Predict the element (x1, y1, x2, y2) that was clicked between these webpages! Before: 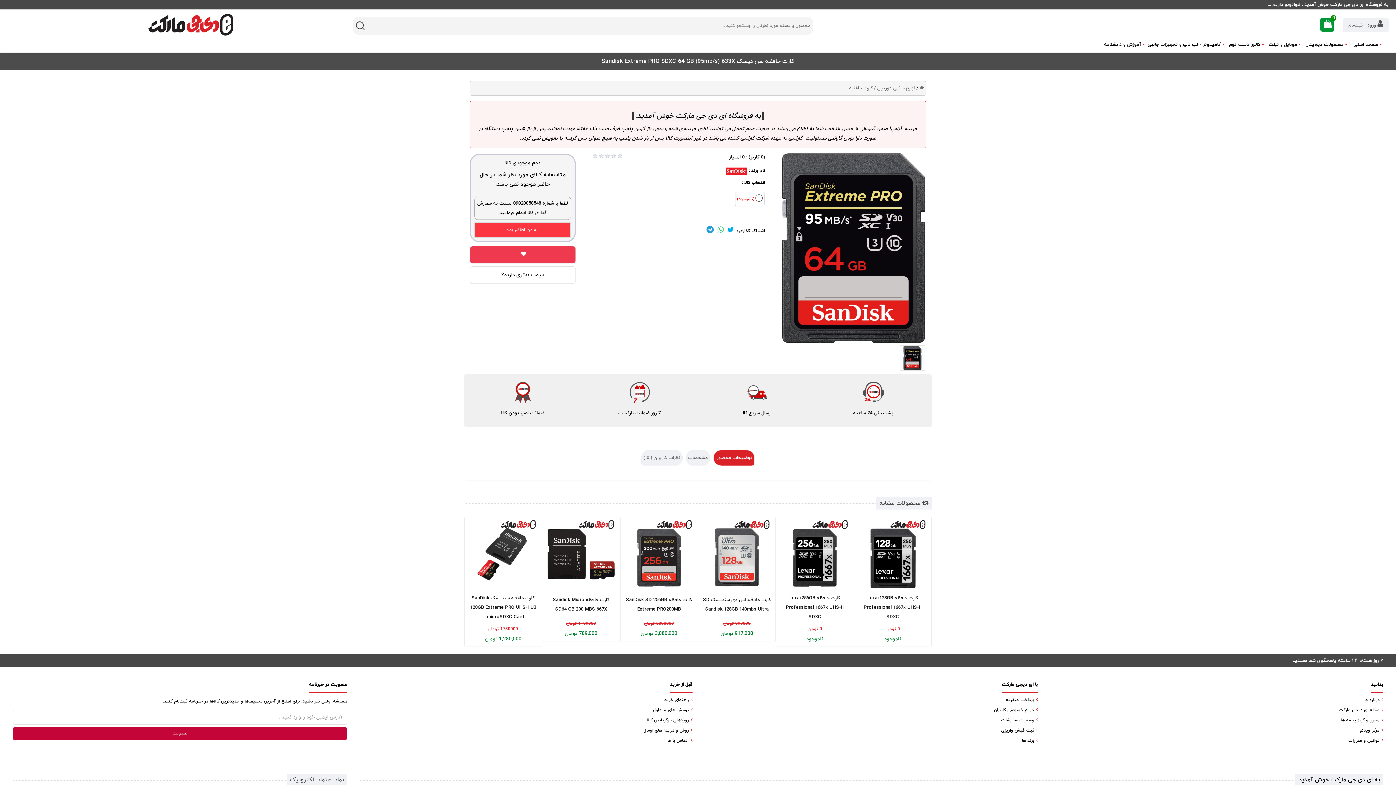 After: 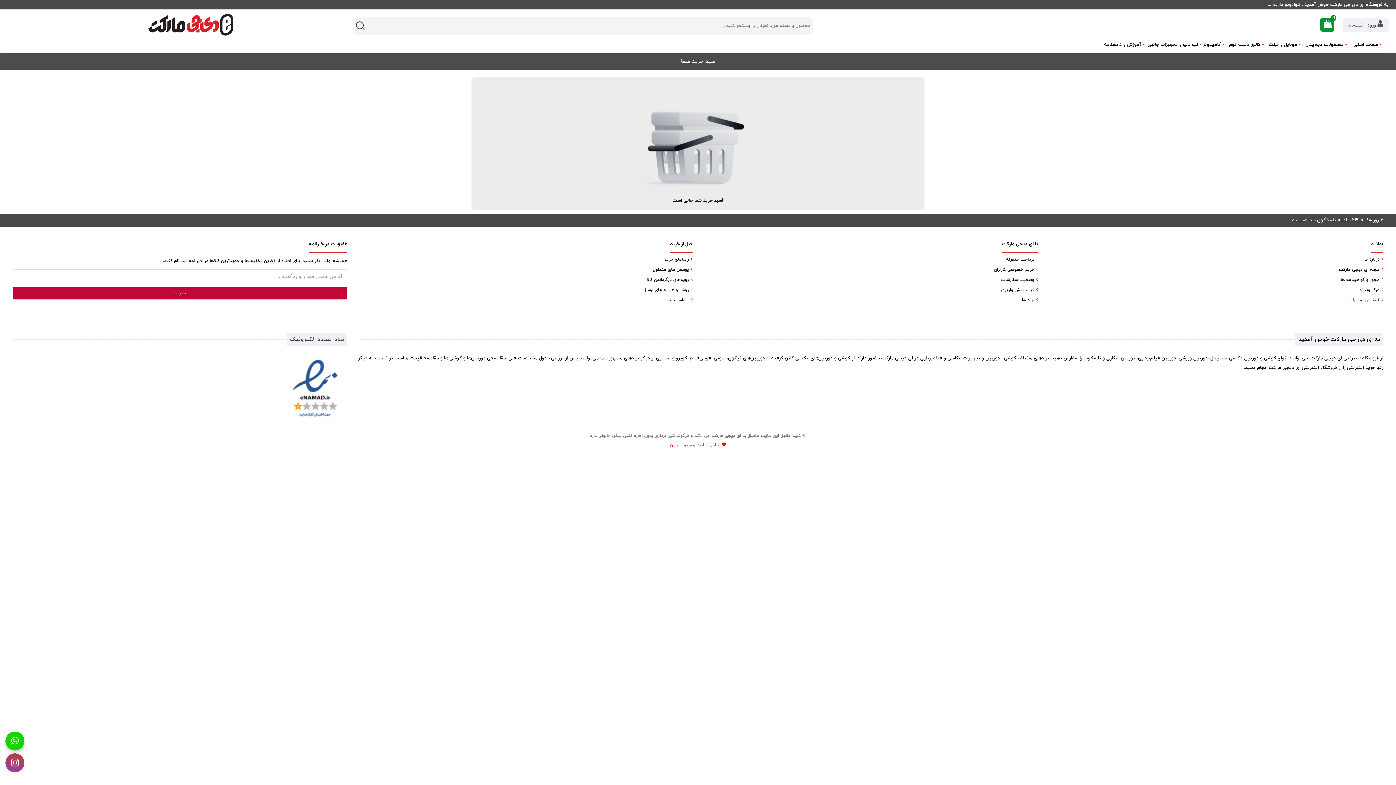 Action: label: 0 bbox: (1320, 17, 1334, 31)